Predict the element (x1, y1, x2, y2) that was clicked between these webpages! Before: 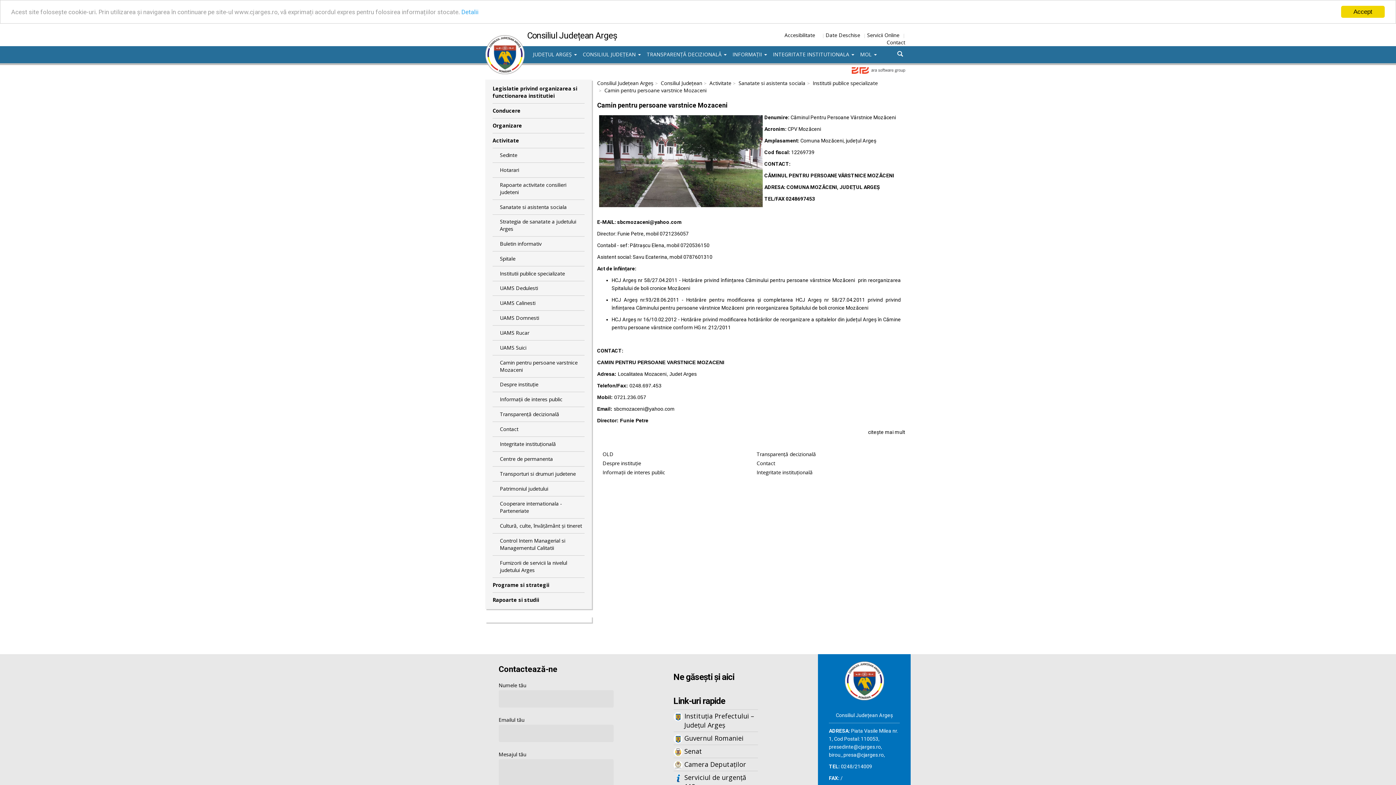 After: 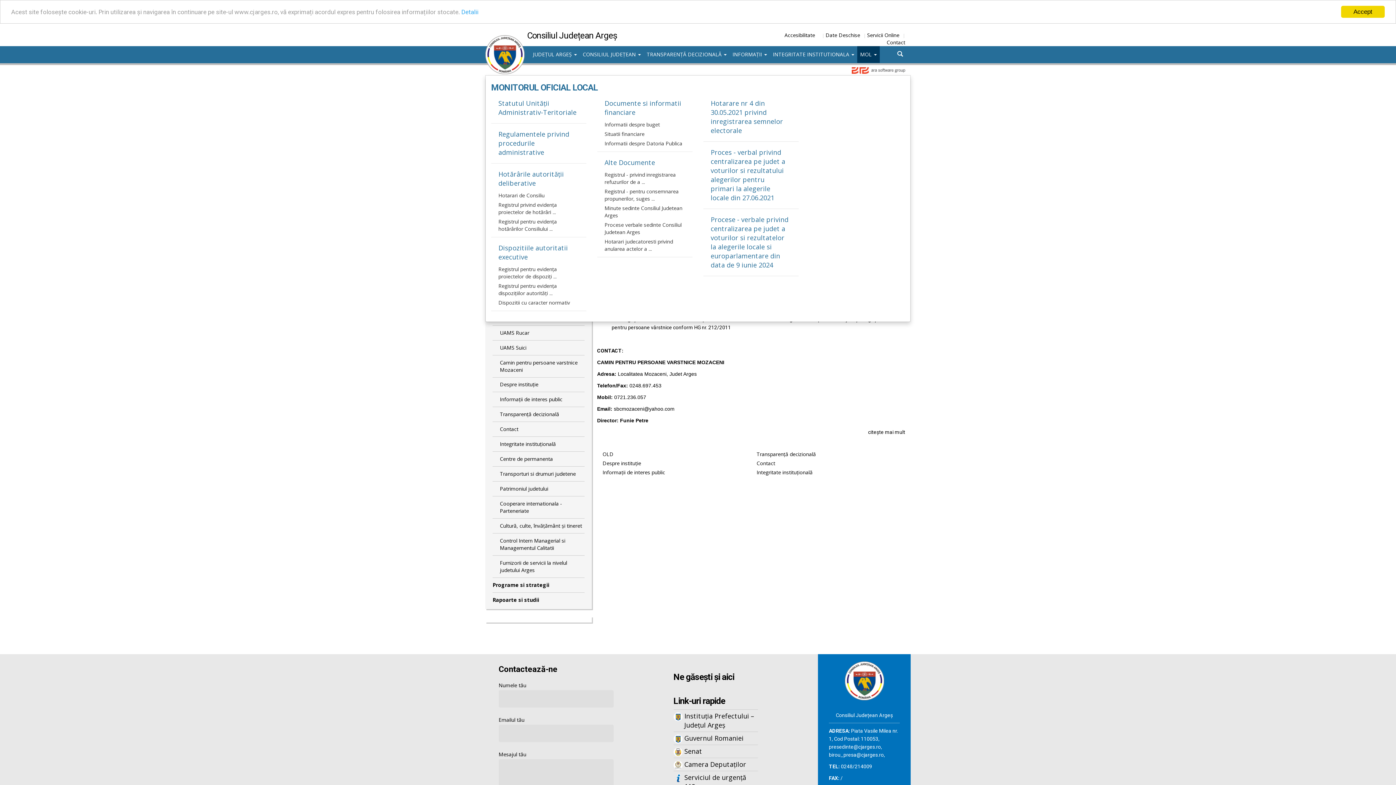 Action: bbox: (857, 46, 880, 62) label: MOL 